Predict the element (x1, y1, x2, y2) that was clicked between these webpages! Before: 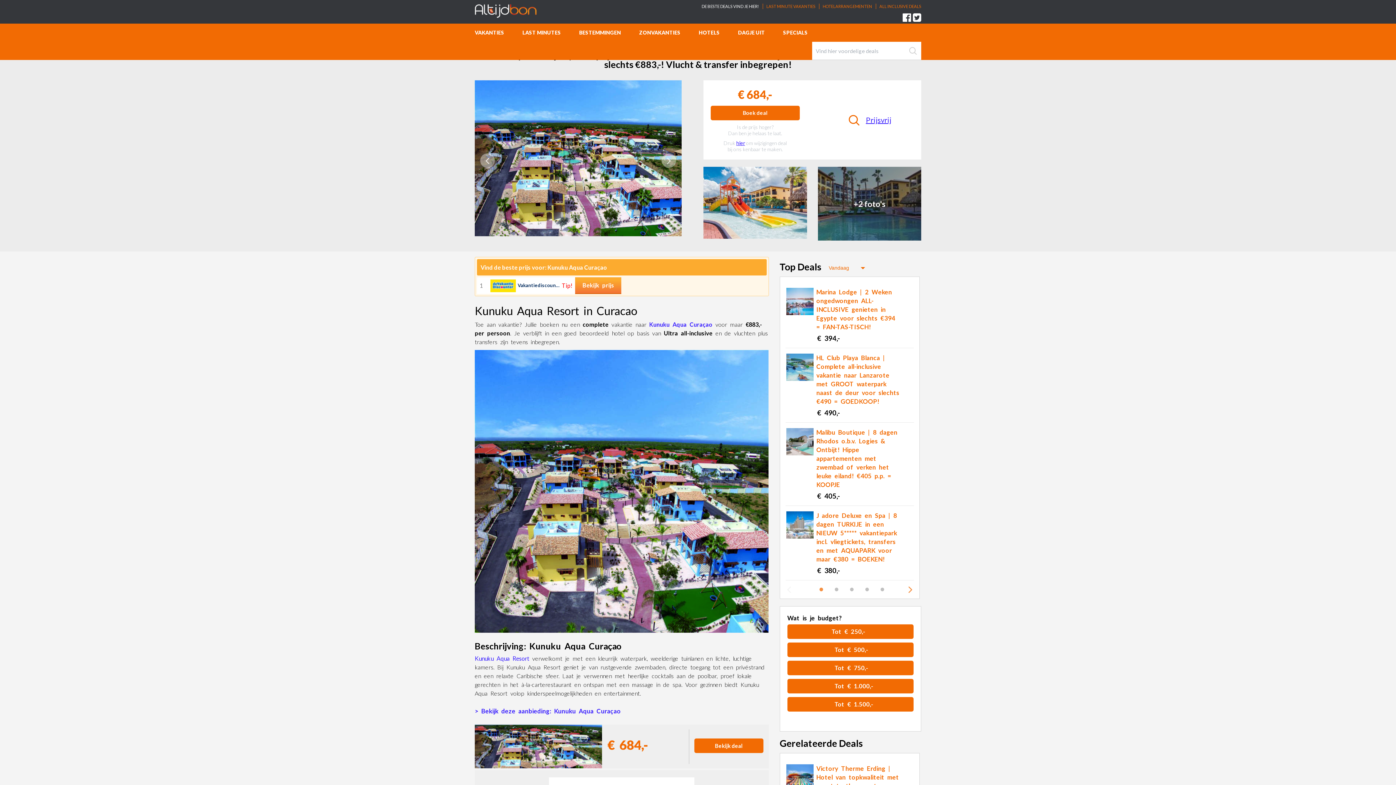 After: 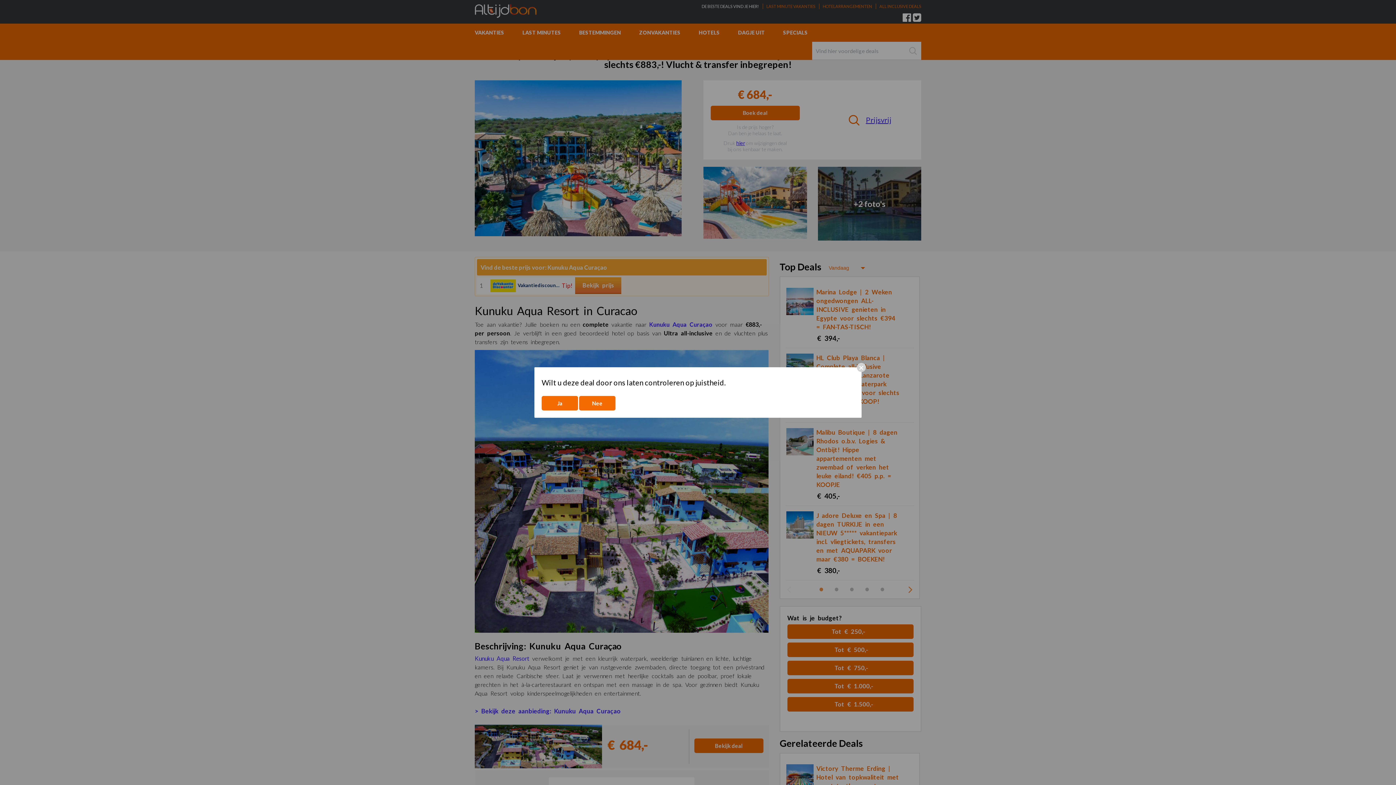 Action: label: hier bbox: (736, 140, 745, 146)